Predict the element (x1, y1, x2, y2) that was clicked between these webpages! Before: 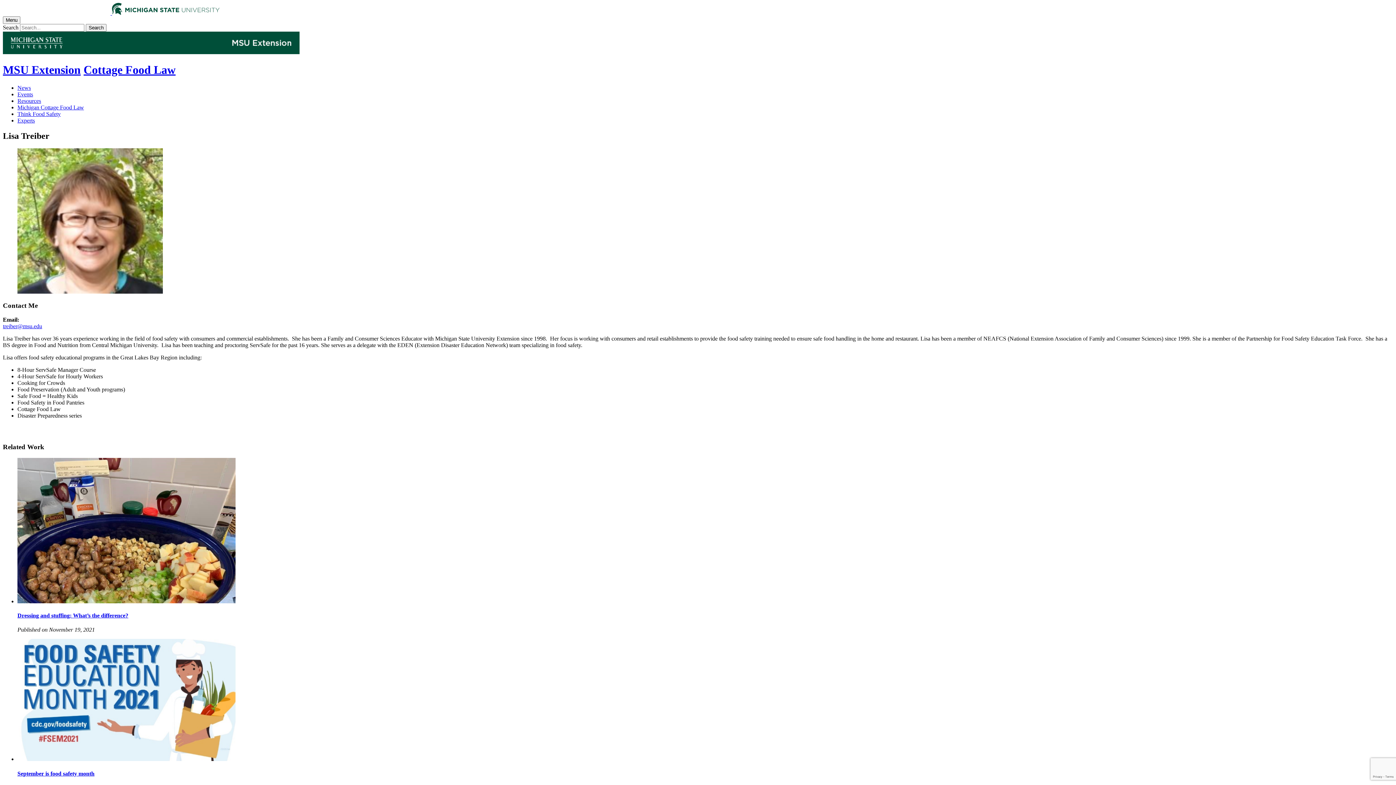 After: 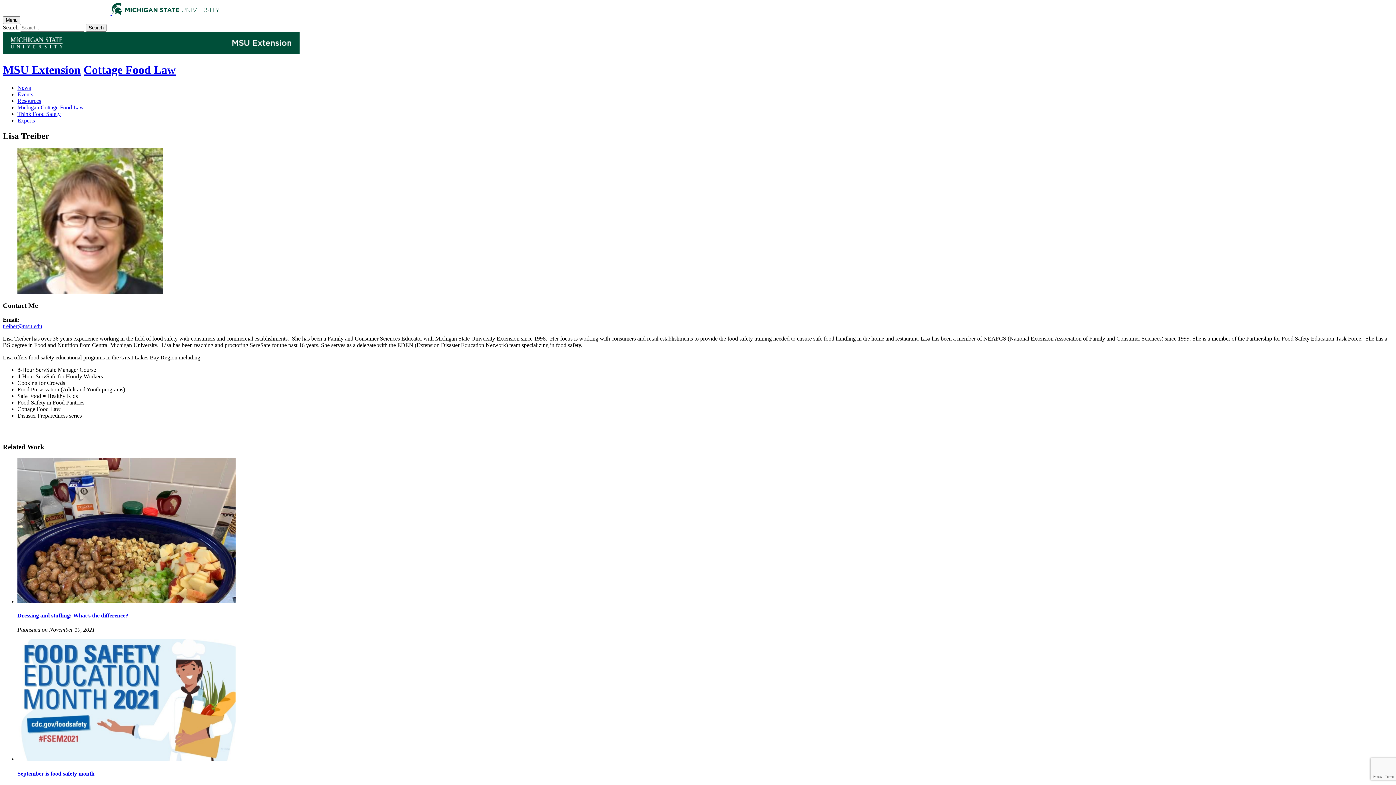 Action: label: treiber@msu.edu bbox: (2, 323, 42, 329)